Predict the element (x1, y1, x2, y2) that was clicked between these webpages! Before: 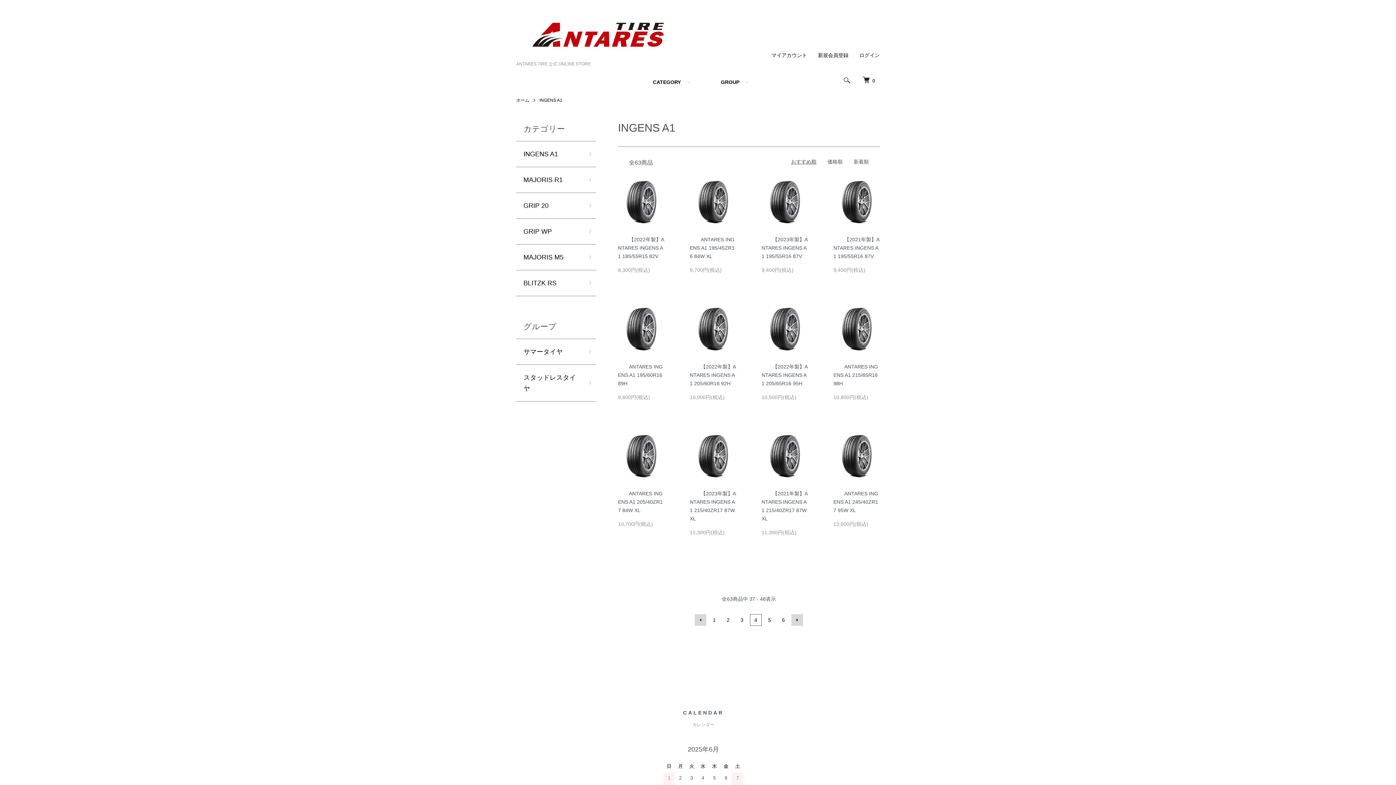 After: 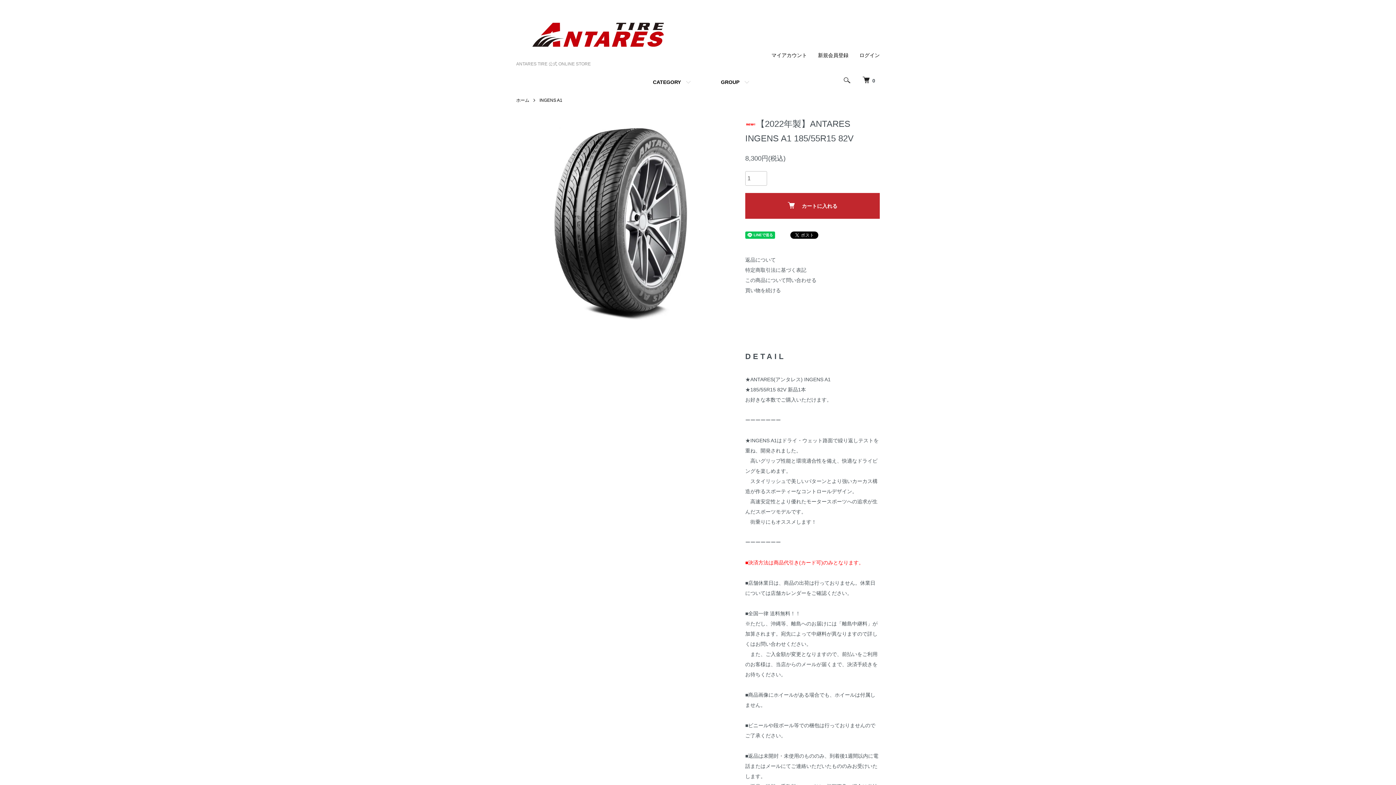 Action: bbox: (618, 236, 664, 259) label: 【2022年製】ANTARES INGENS A1 185/55R15 82V